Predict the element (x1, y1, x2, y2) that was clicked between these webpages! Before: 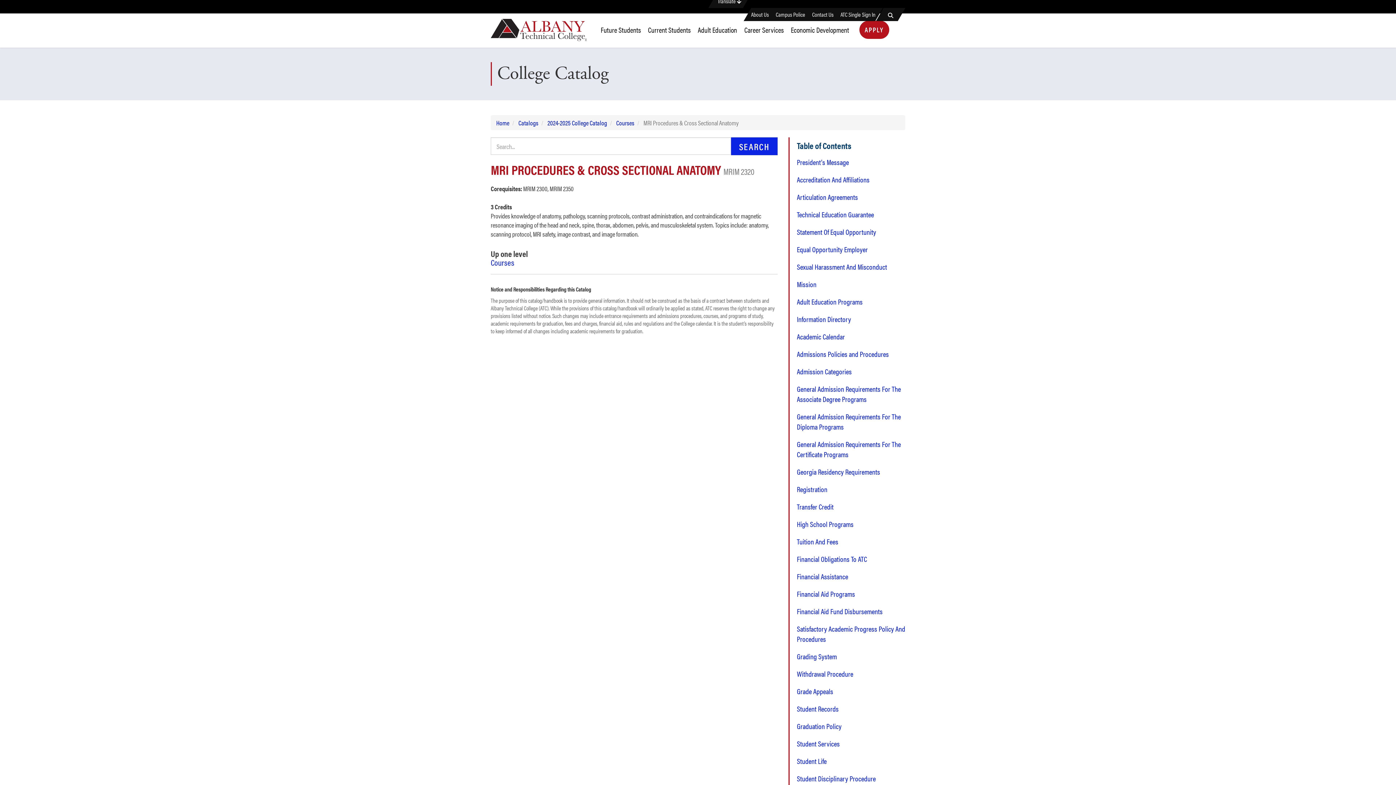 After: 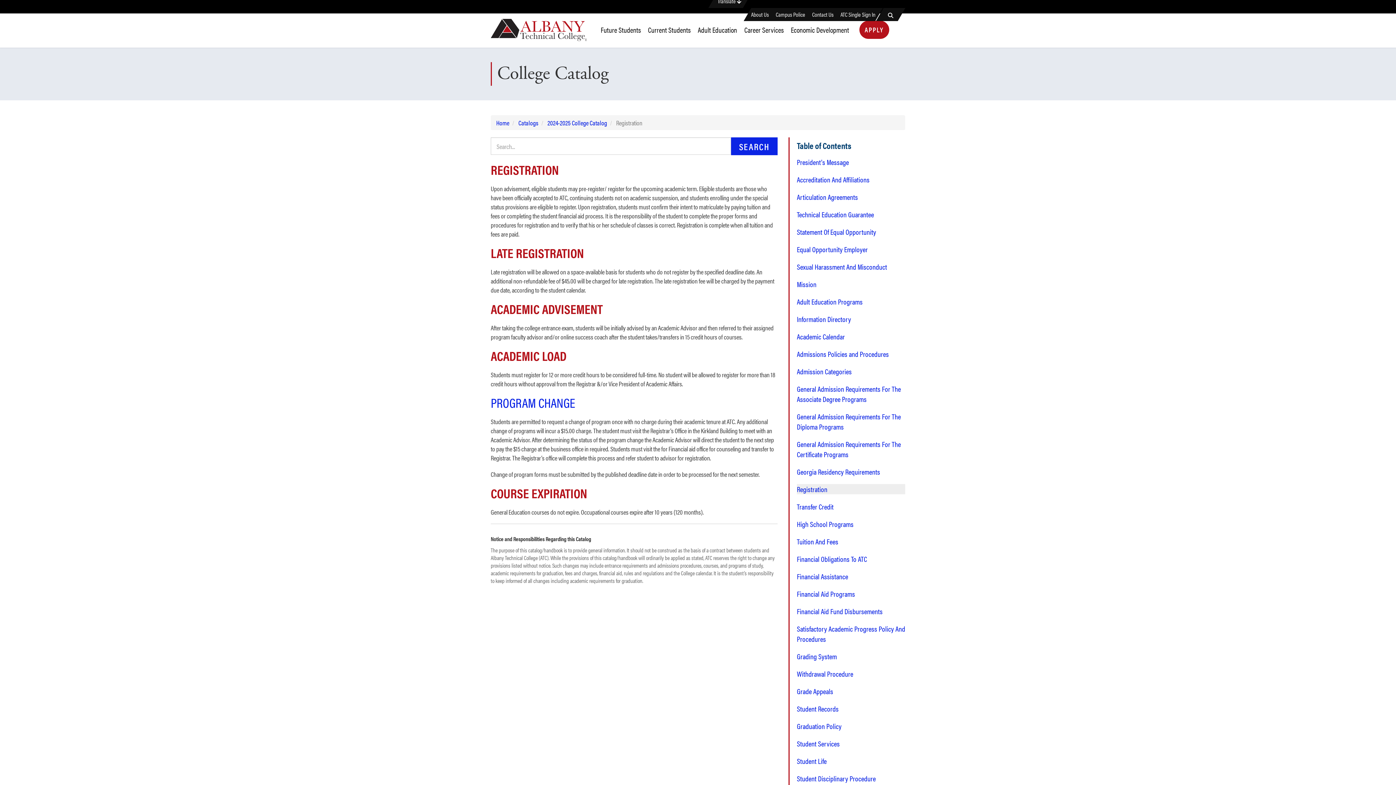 Action: bbox: (797, 484, 905, 494) label: Registration